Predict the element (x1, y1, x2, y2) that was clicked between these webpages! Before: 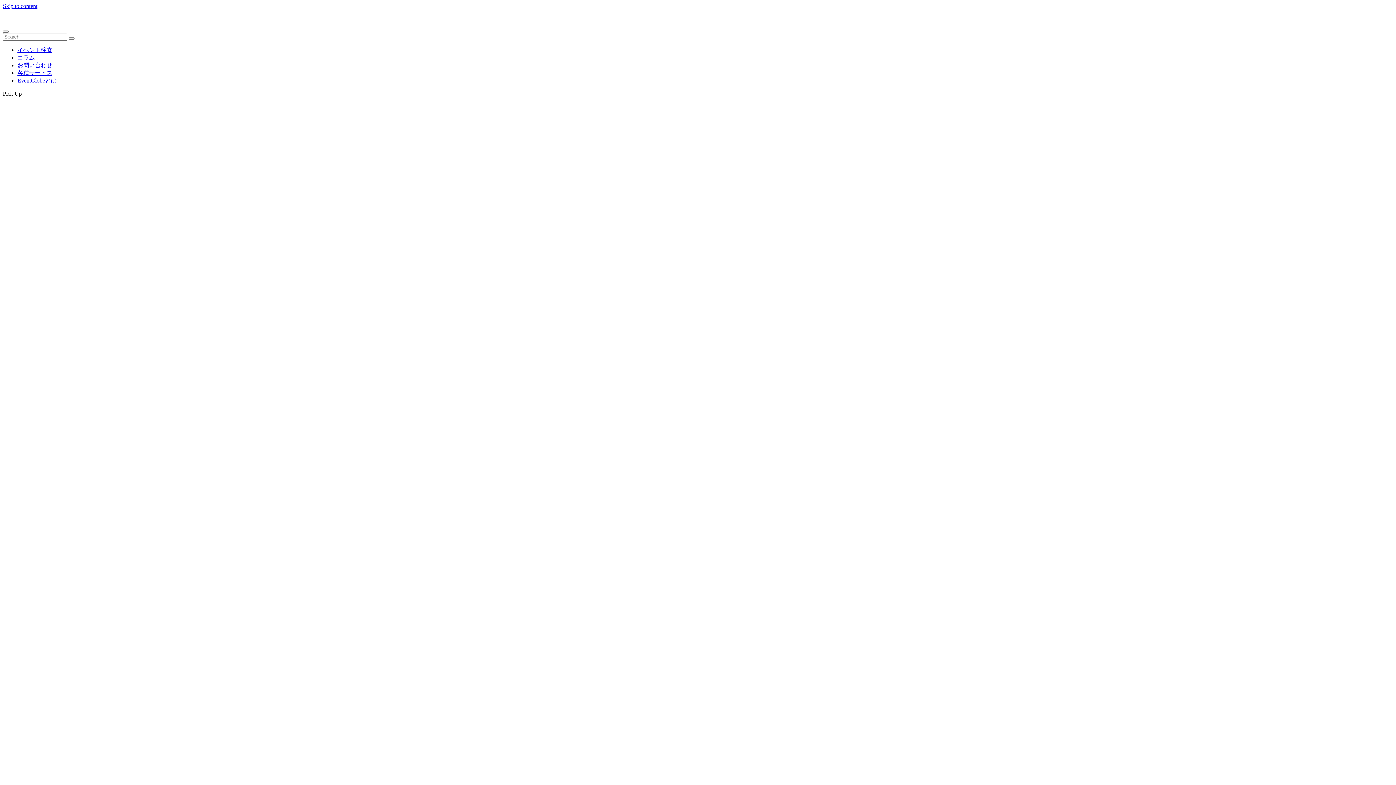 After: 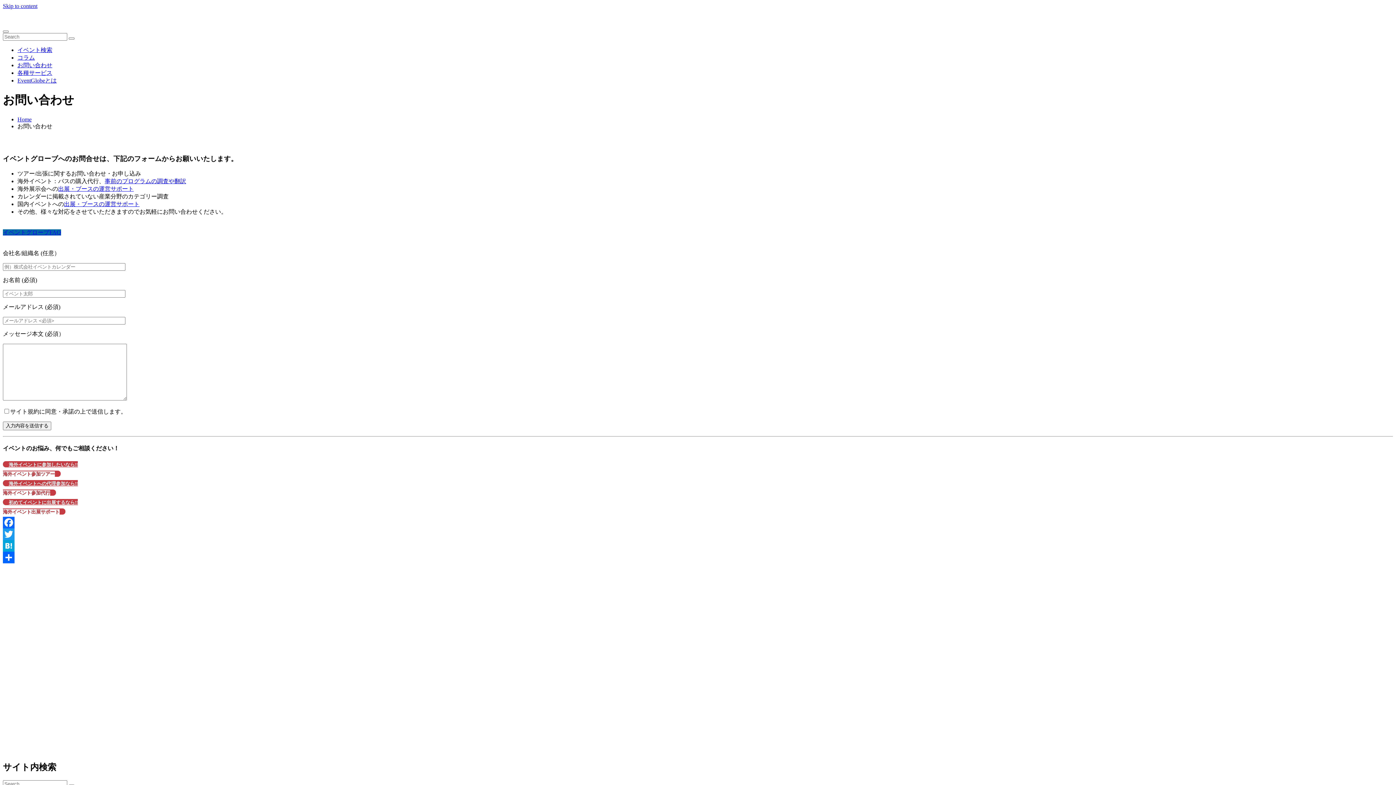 Action: bbox: (17, 62, 52, 68) label: お問い合わせ